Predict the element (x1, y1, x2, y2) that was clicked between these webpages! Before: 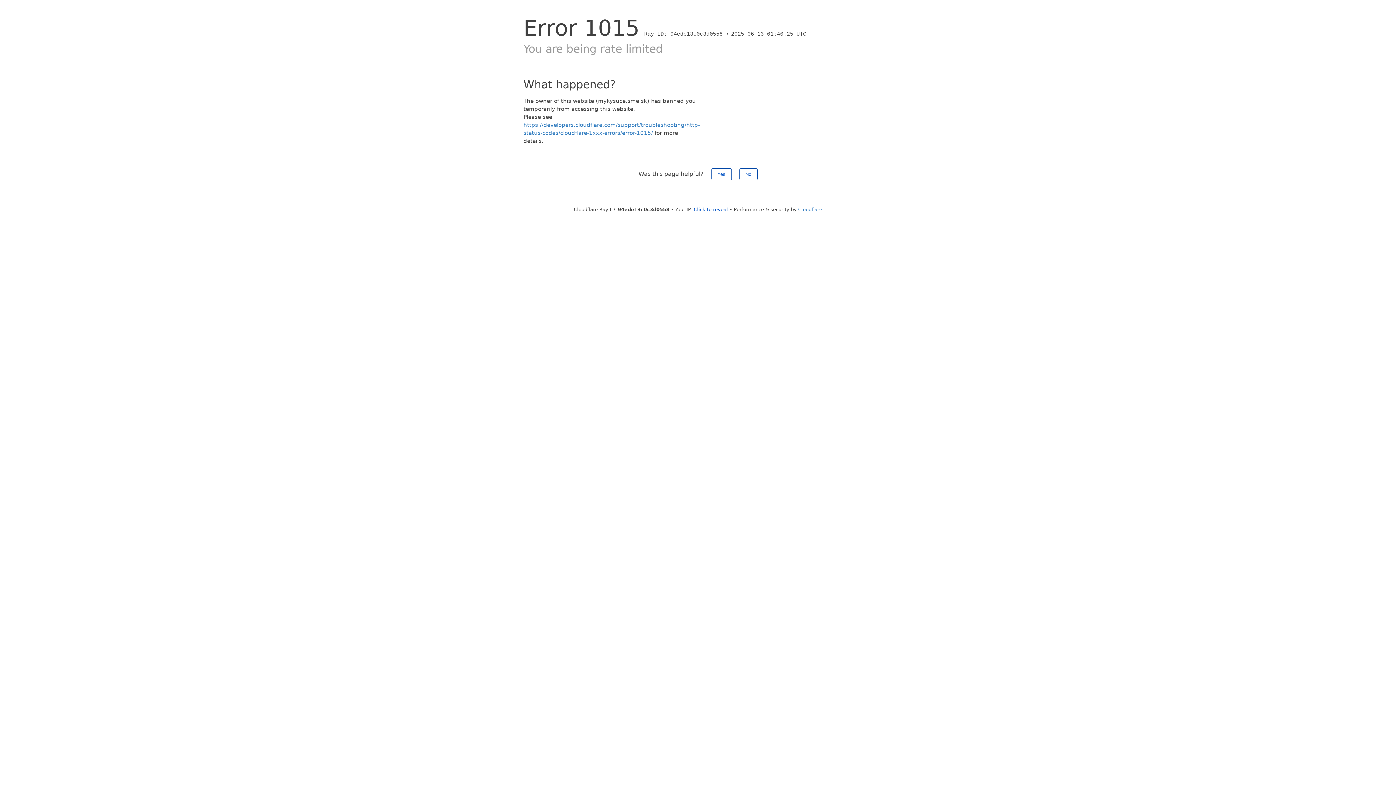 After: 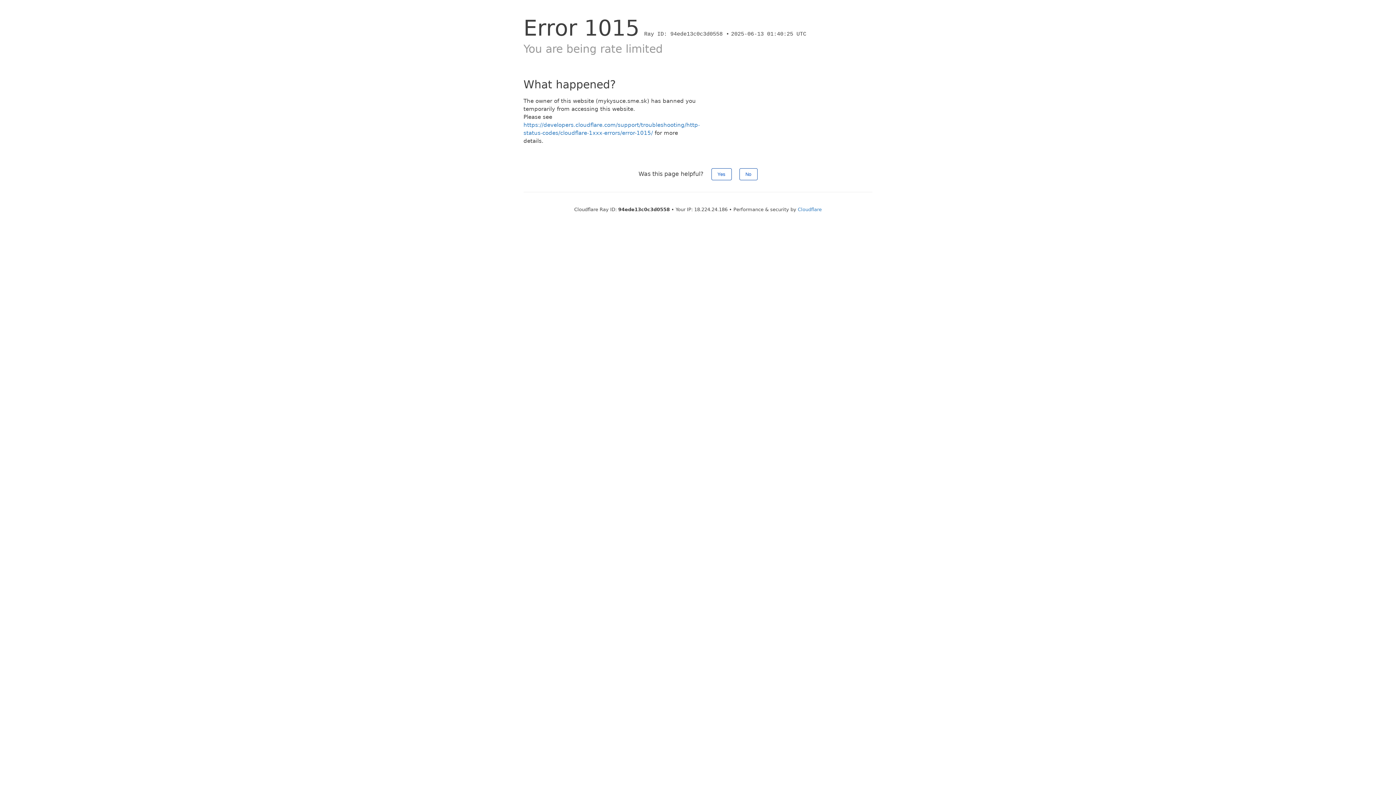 Action: bbox: (694, 206, 728, 212) label: Click to reveal